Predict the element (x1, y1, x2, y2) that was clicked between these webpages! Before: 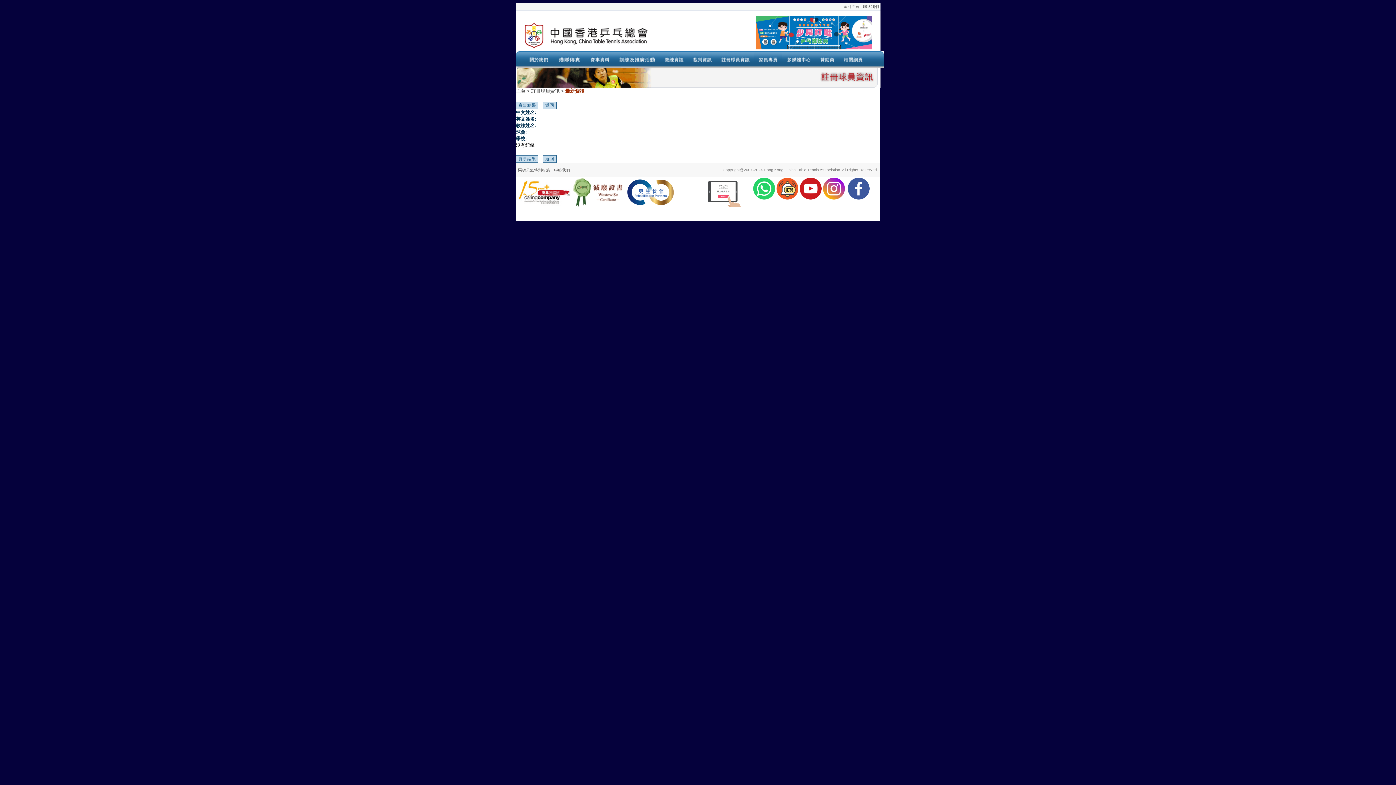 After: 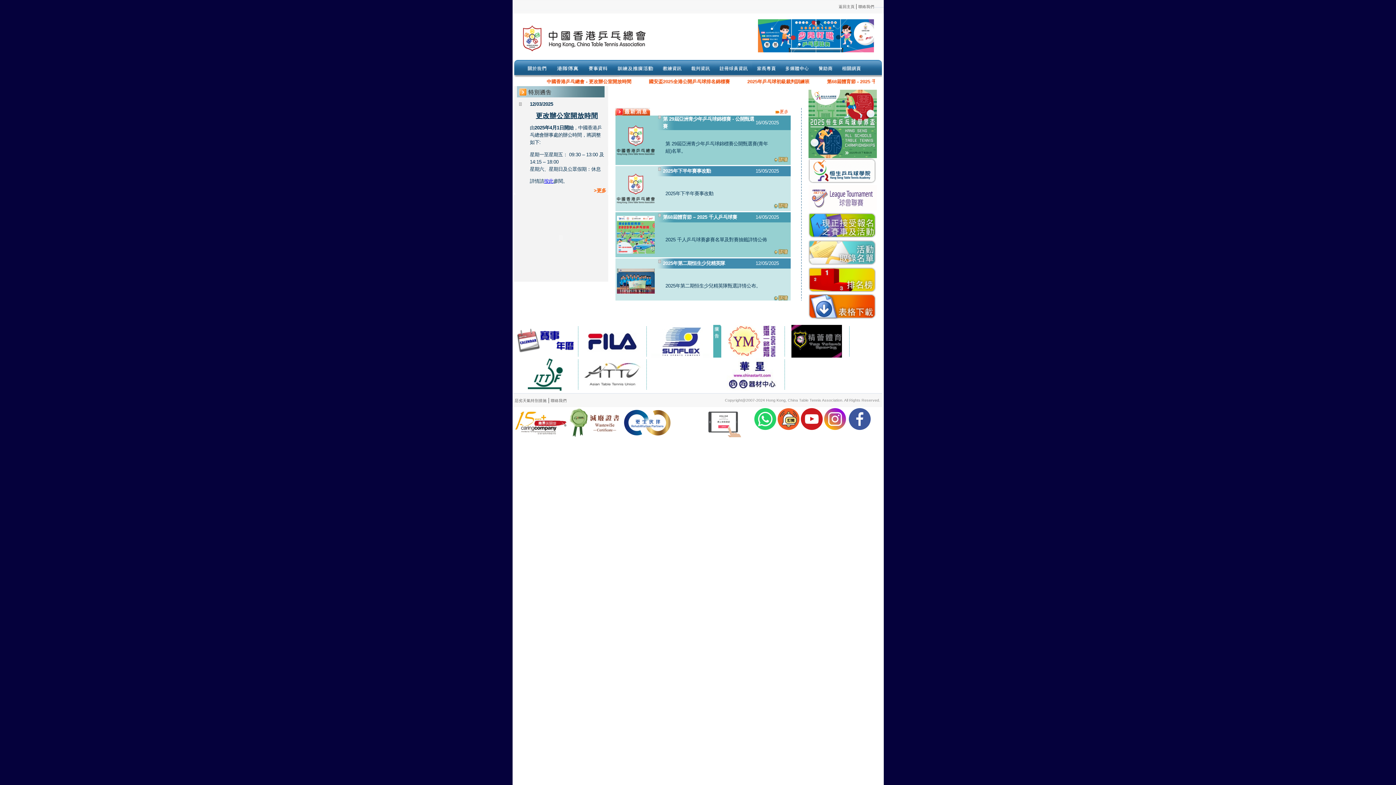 Action: label: 主頁 bbox: (516, 88, 525, 93)